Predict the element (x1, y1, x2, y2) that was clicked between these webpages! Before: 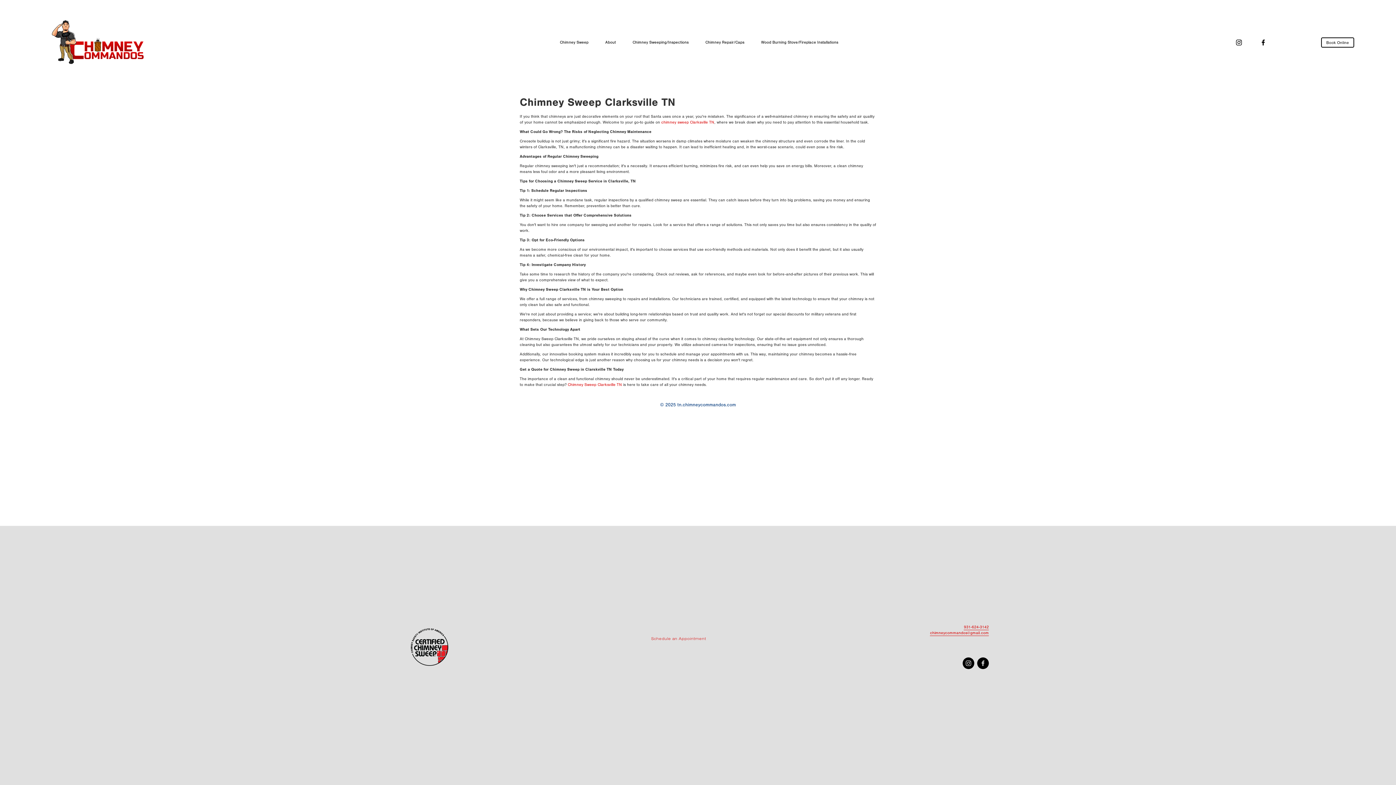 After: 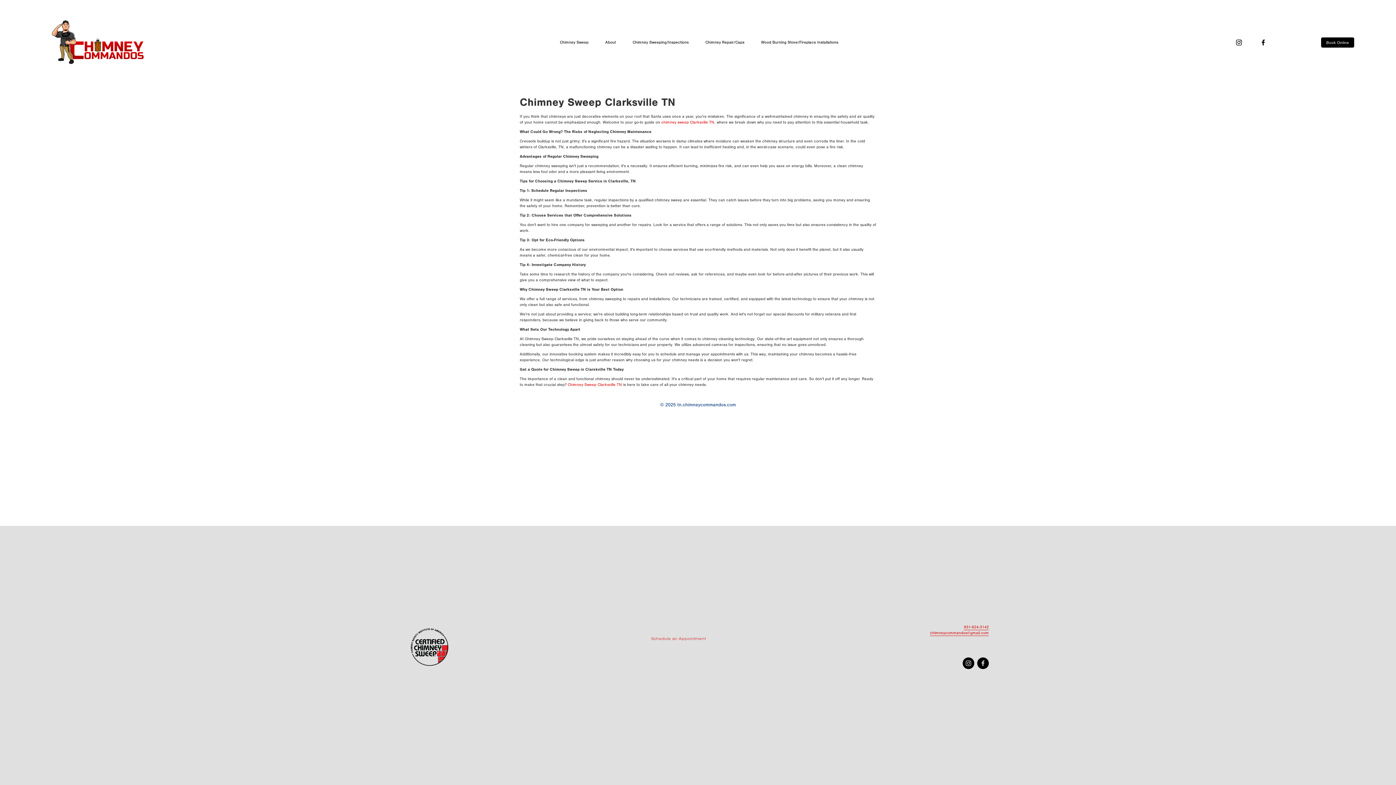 Action: bbox: (1321, 37, 1354, 47) label: Book Online